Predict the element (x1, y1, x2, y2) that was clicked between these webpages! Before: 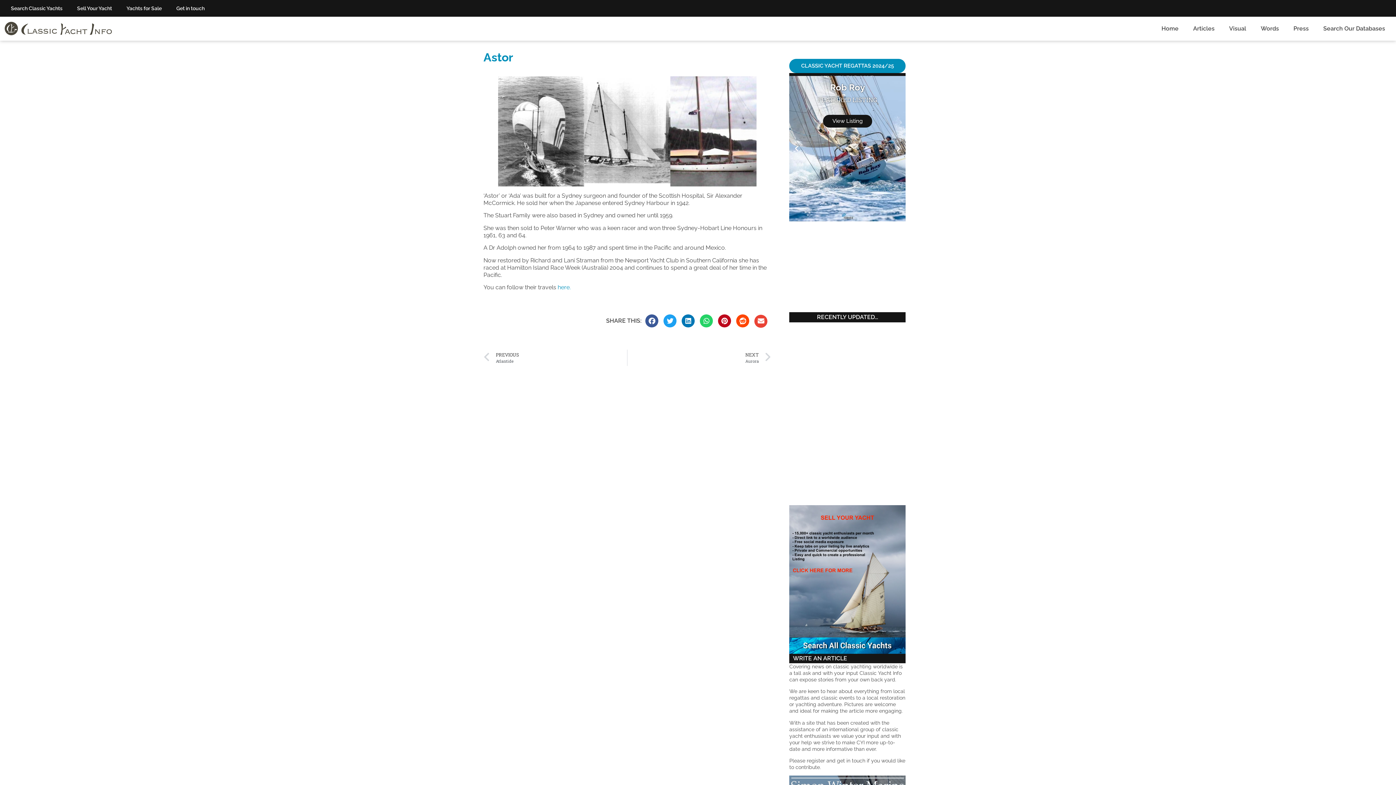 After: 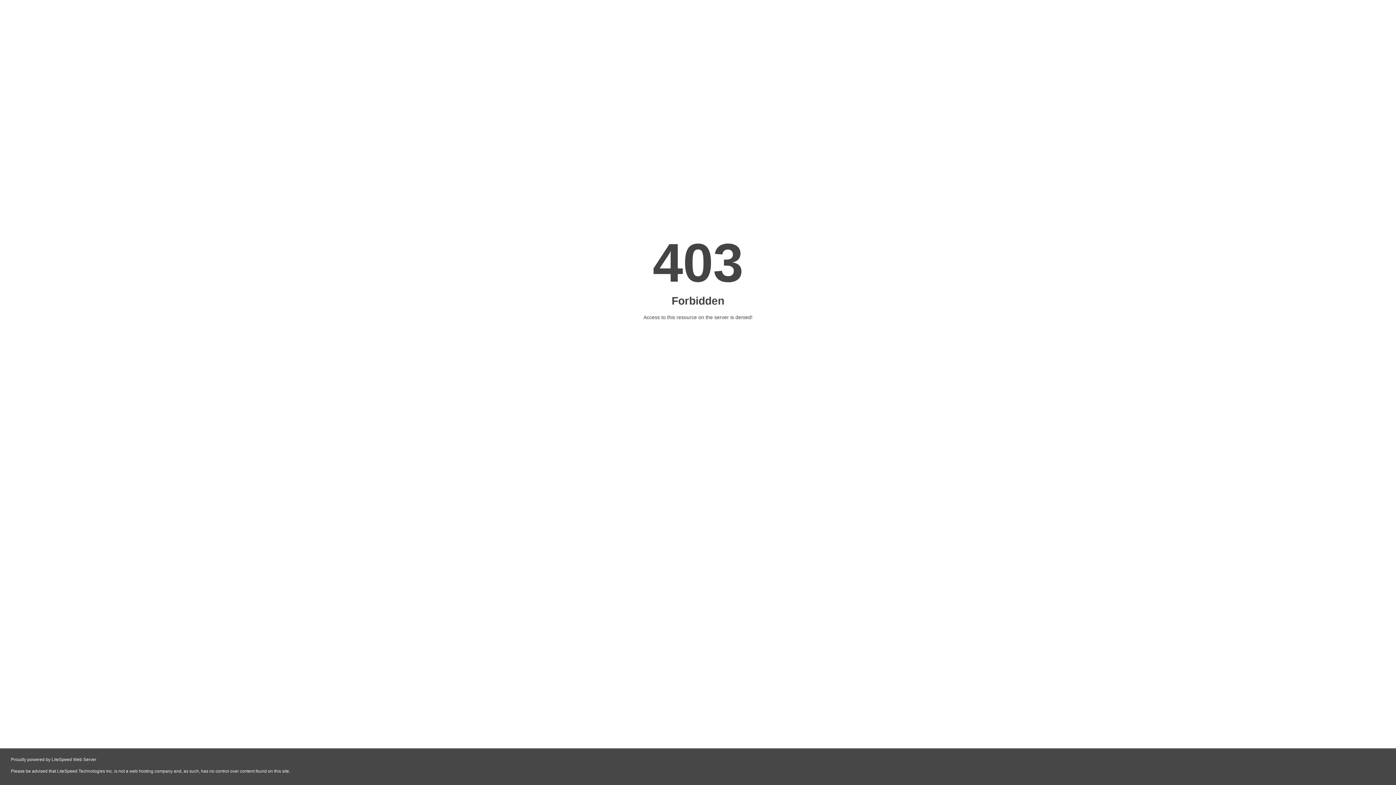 Action: bbox: (3, 21, 112, 36)